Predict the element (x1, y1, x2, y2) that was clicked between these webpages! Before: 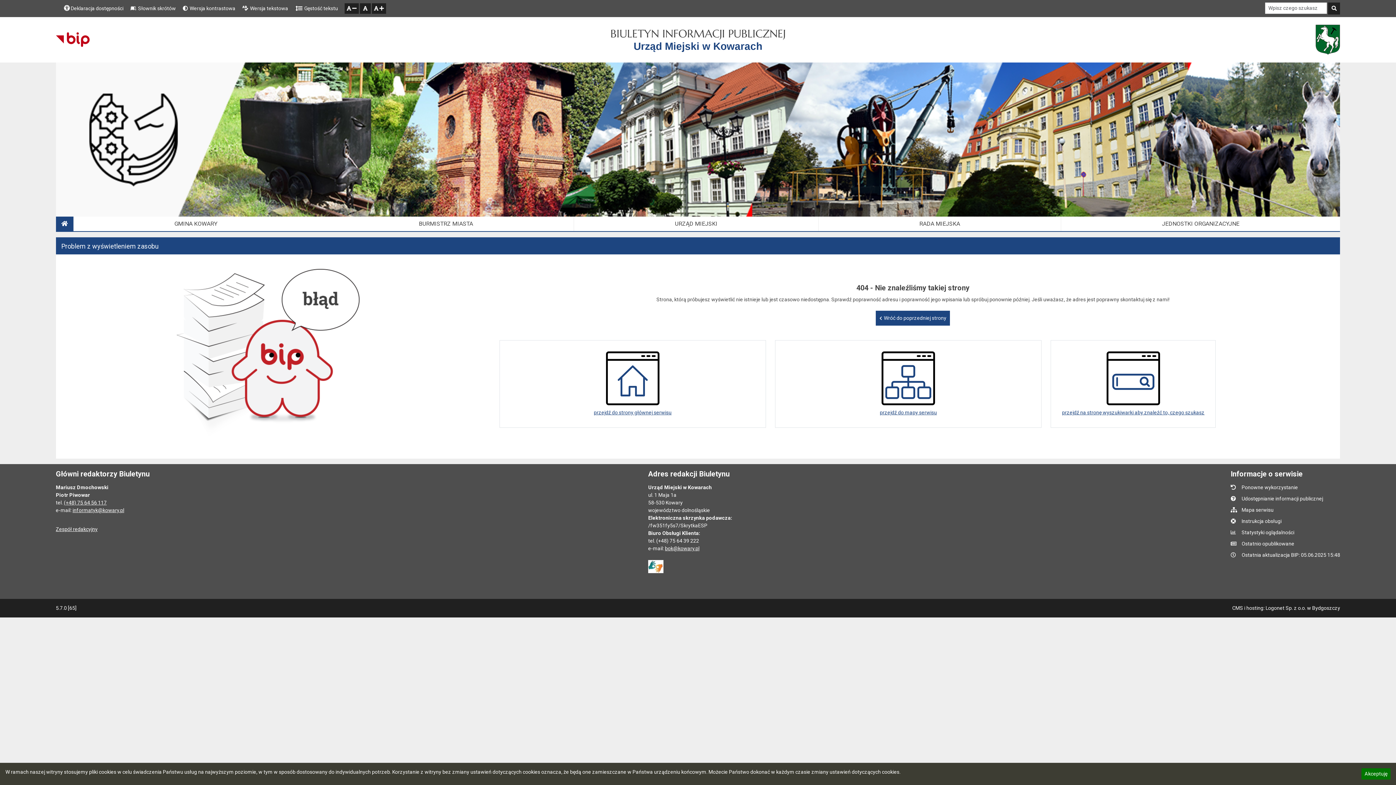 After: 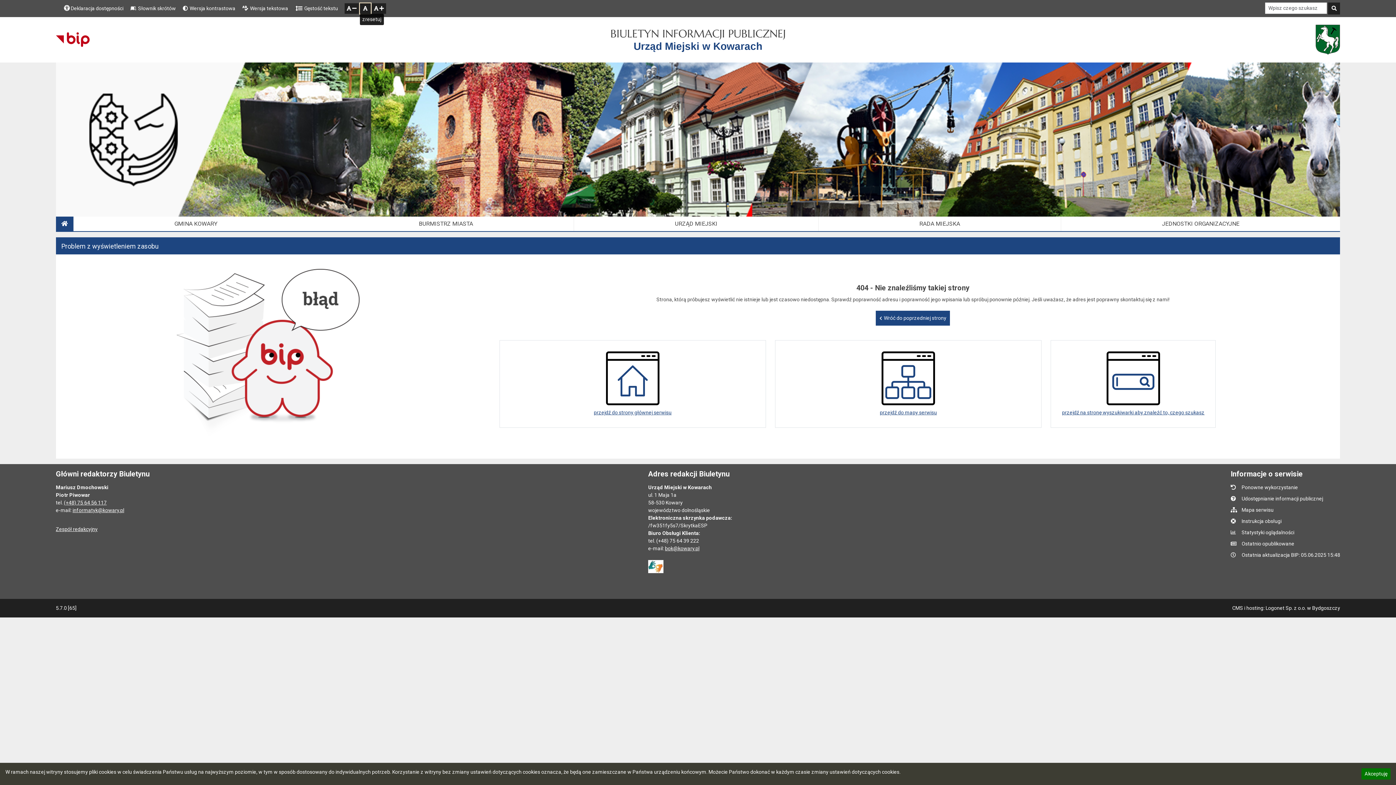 Action: label: Normalna czcionka bbox: (359, 3, 370, 13)